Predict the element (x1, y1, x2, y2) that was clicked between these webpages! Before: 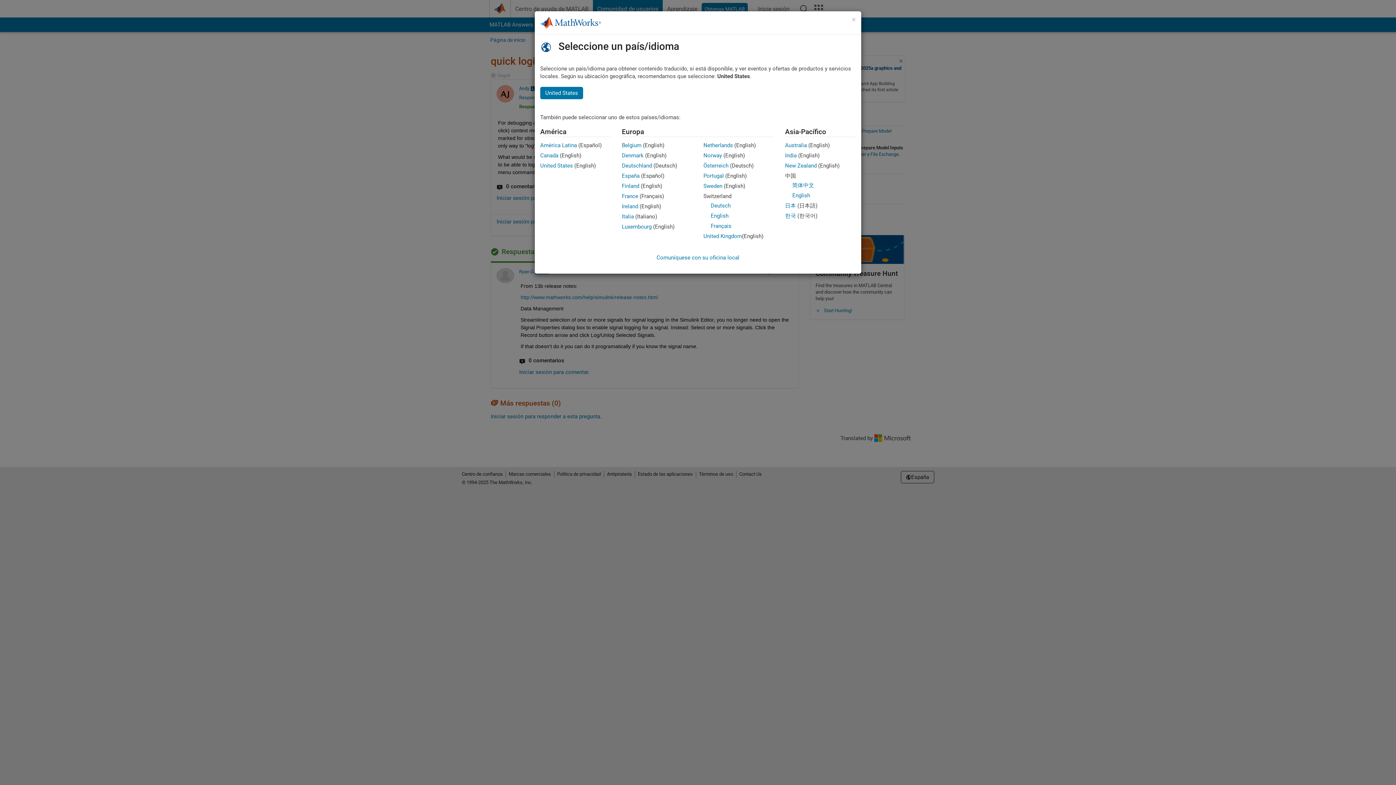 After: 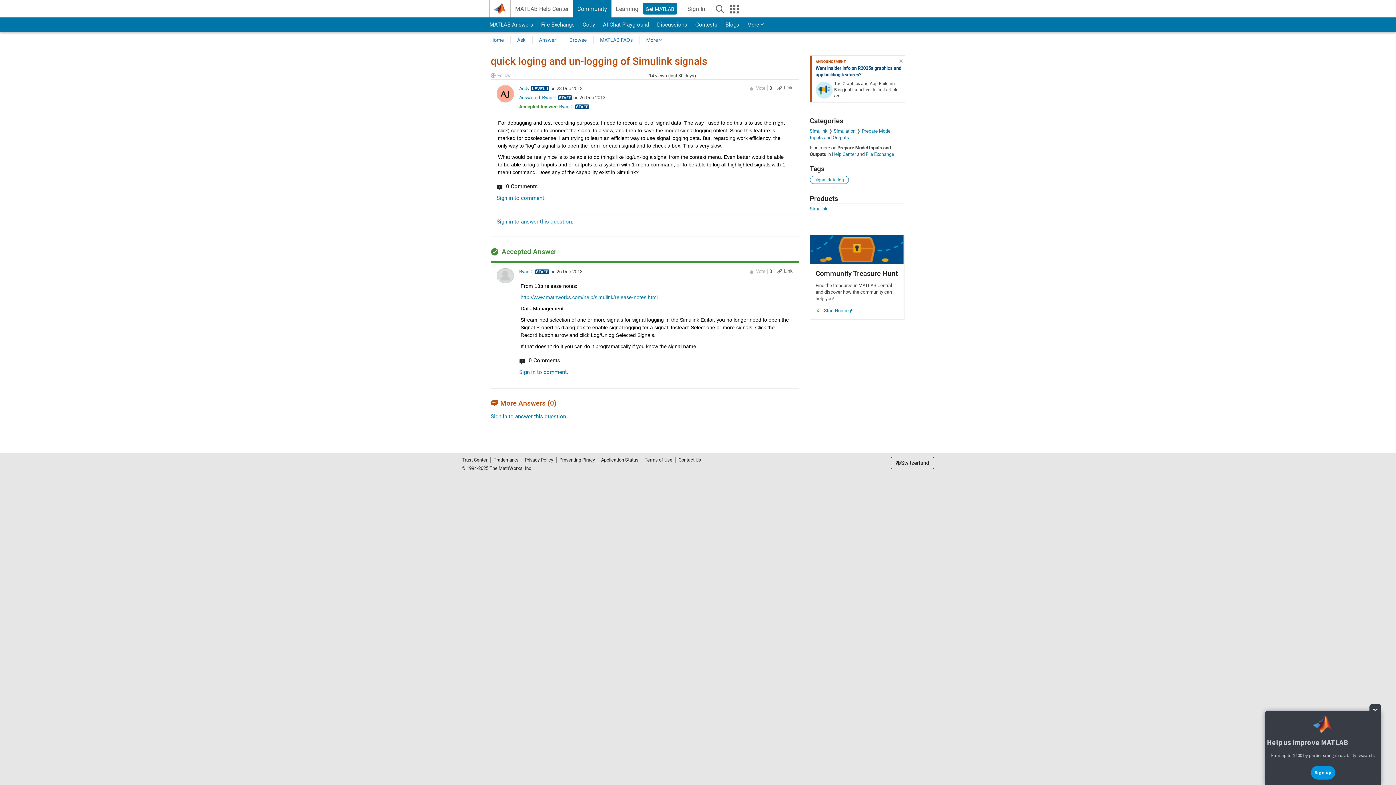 Action: label: English bbox: (710, 212, 728, 219)